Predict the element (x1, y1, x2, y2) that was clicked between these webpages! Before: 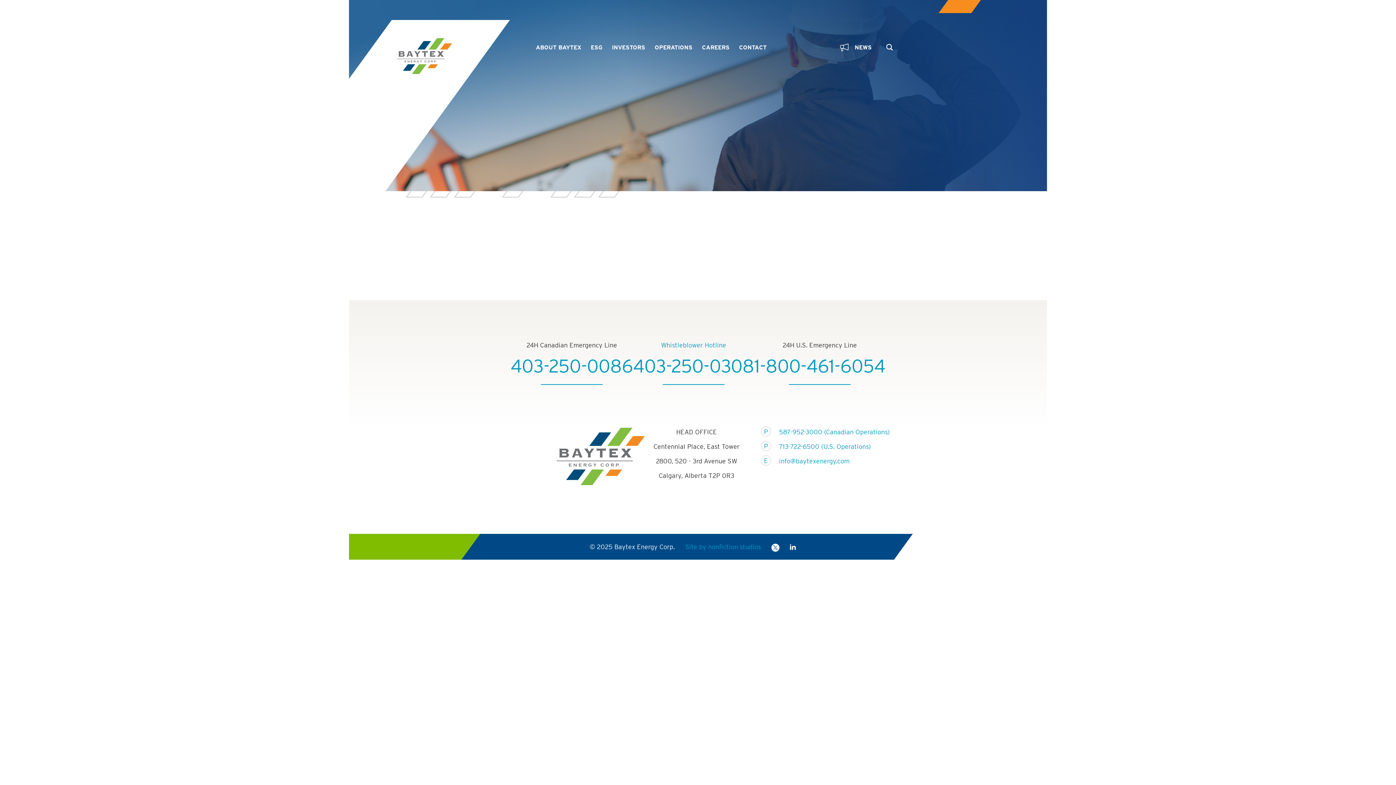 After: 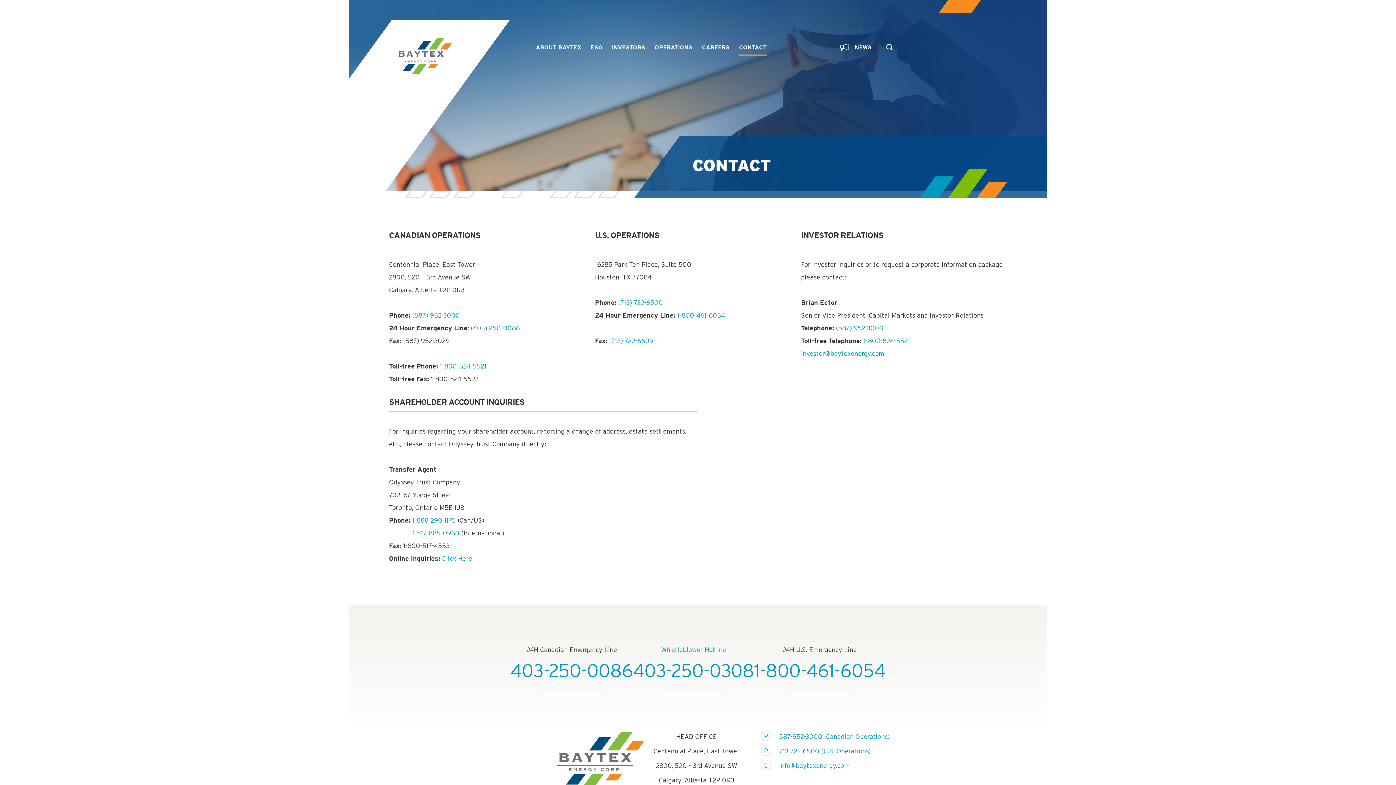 Action: bbox: (739, 39, 766, 56) label: CONTACT